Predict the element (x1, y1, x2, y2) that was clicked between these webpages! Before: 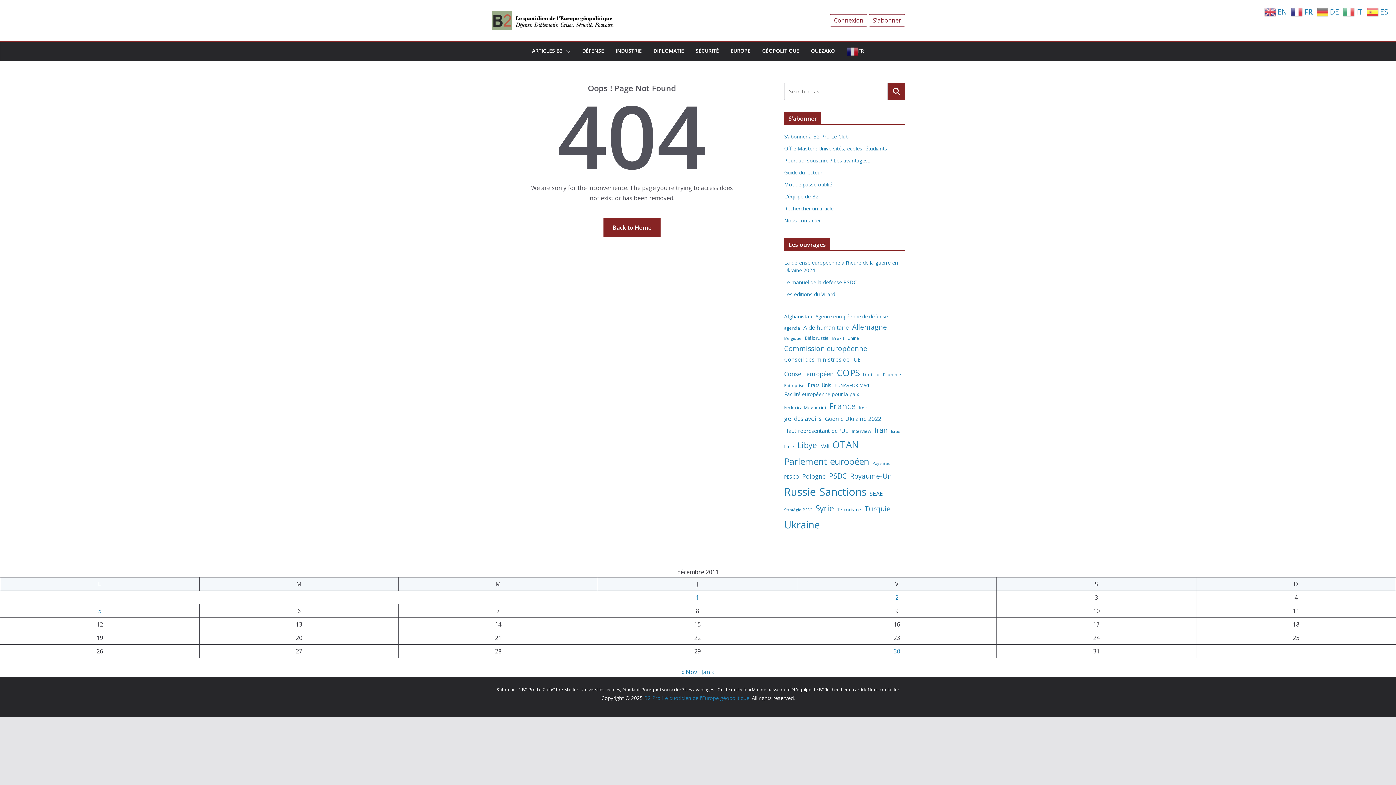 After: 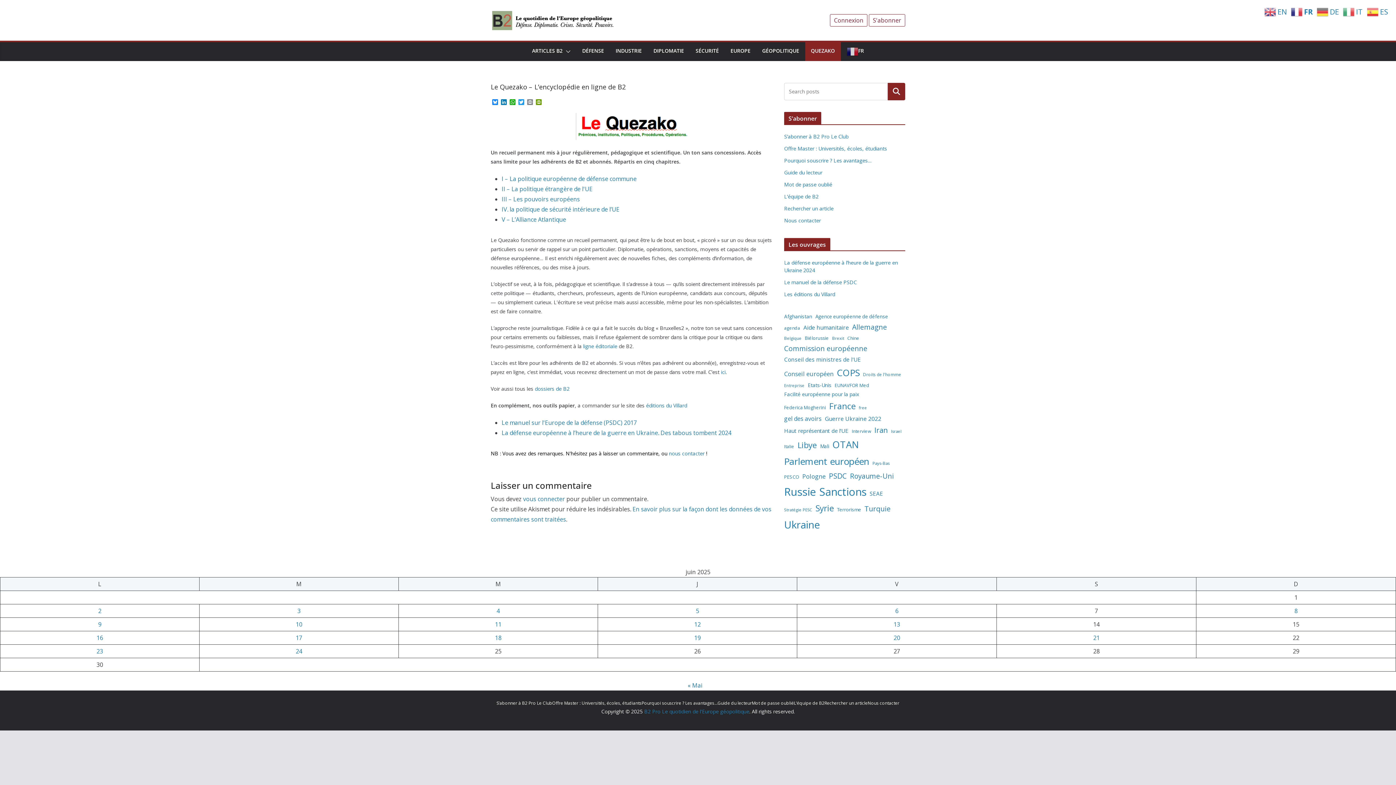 Action: bbox: (811, 45, 835, 57) label: QUEZAKO